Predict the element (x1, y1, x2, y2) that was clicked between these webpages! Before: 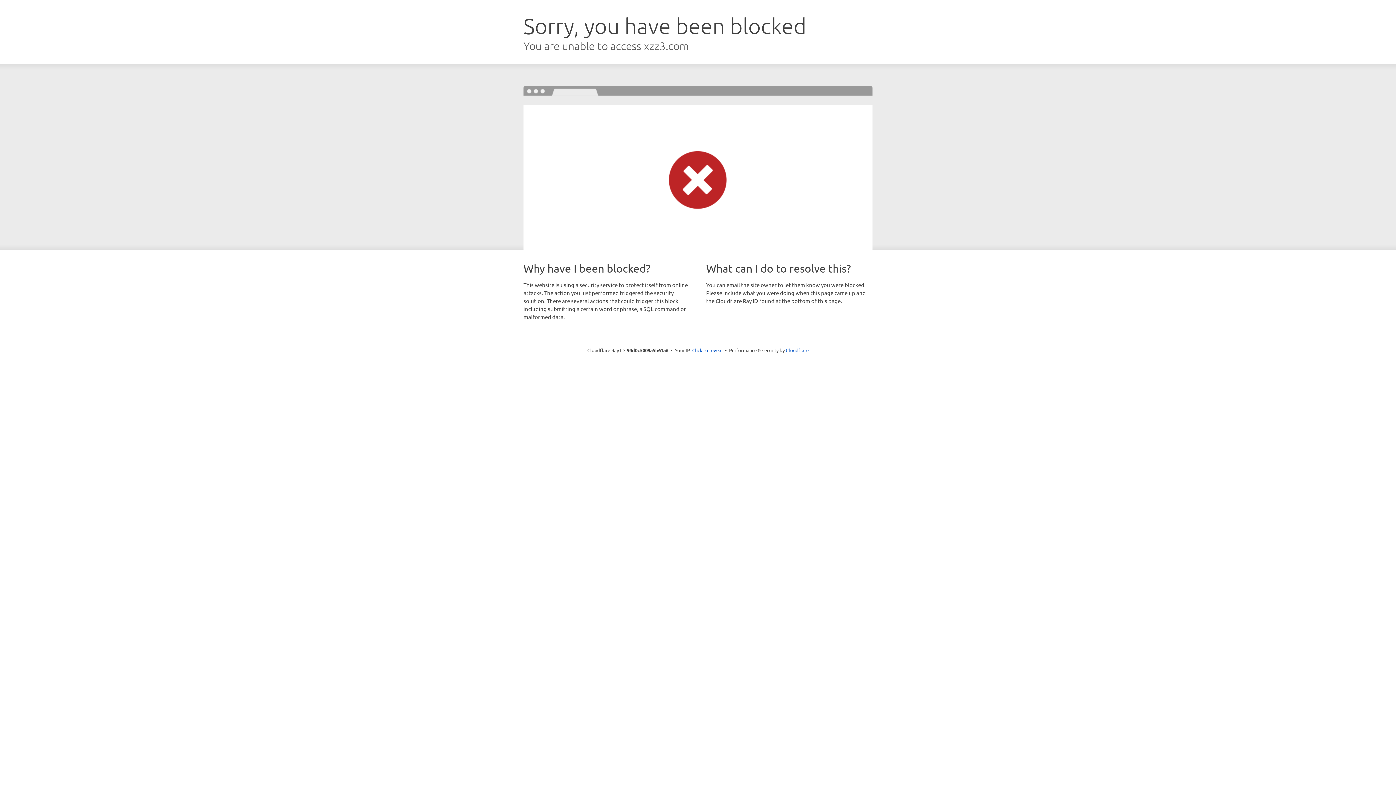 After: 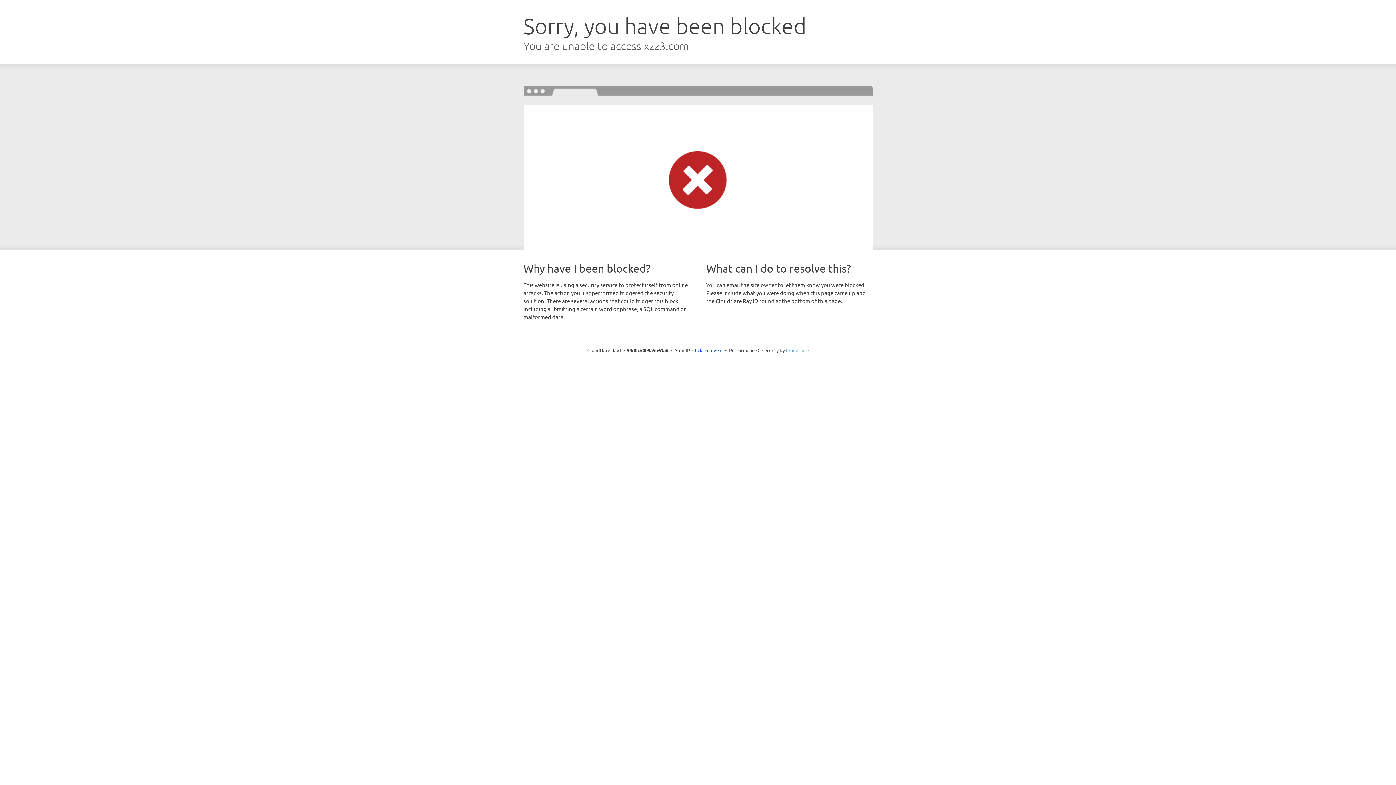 Action: label: Cloudflare bbox: (786, 347, 808, 353)